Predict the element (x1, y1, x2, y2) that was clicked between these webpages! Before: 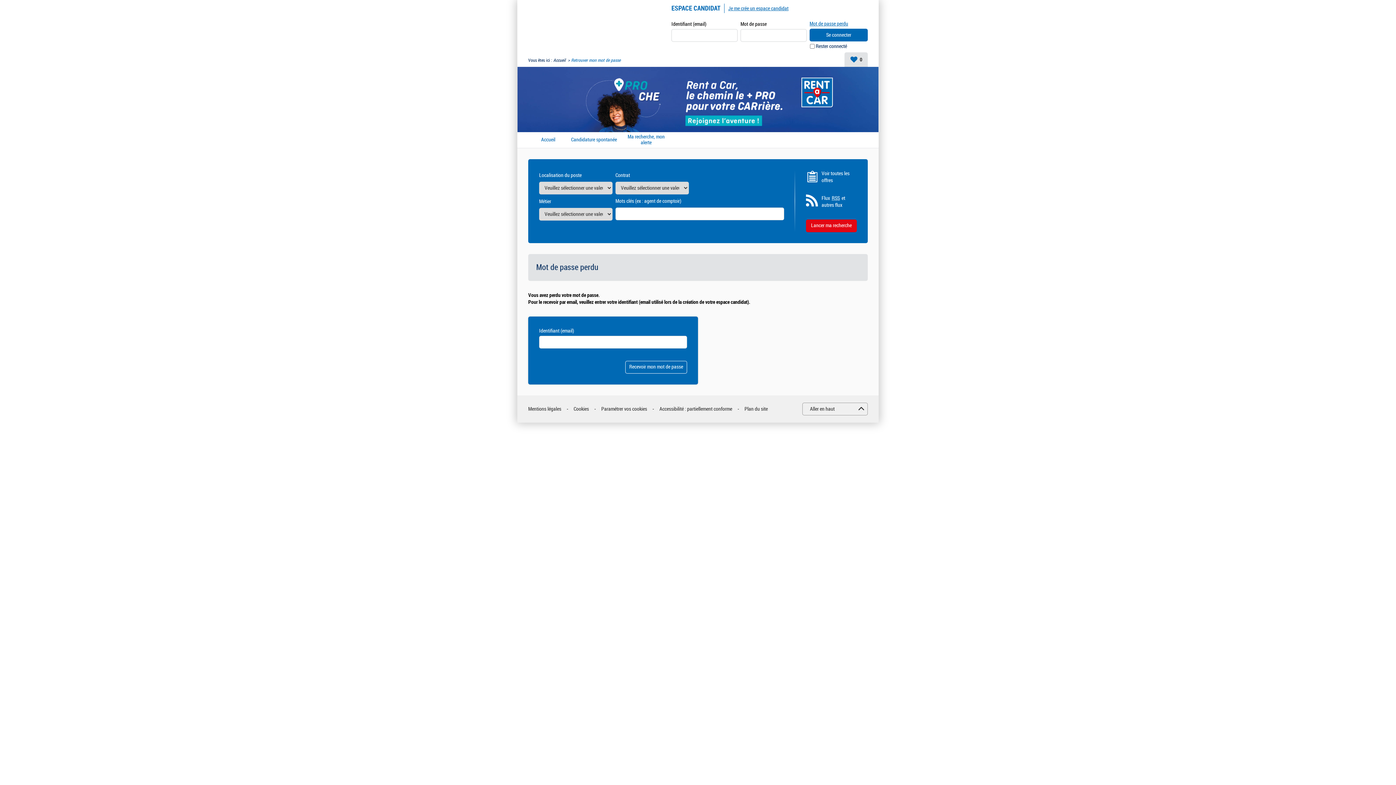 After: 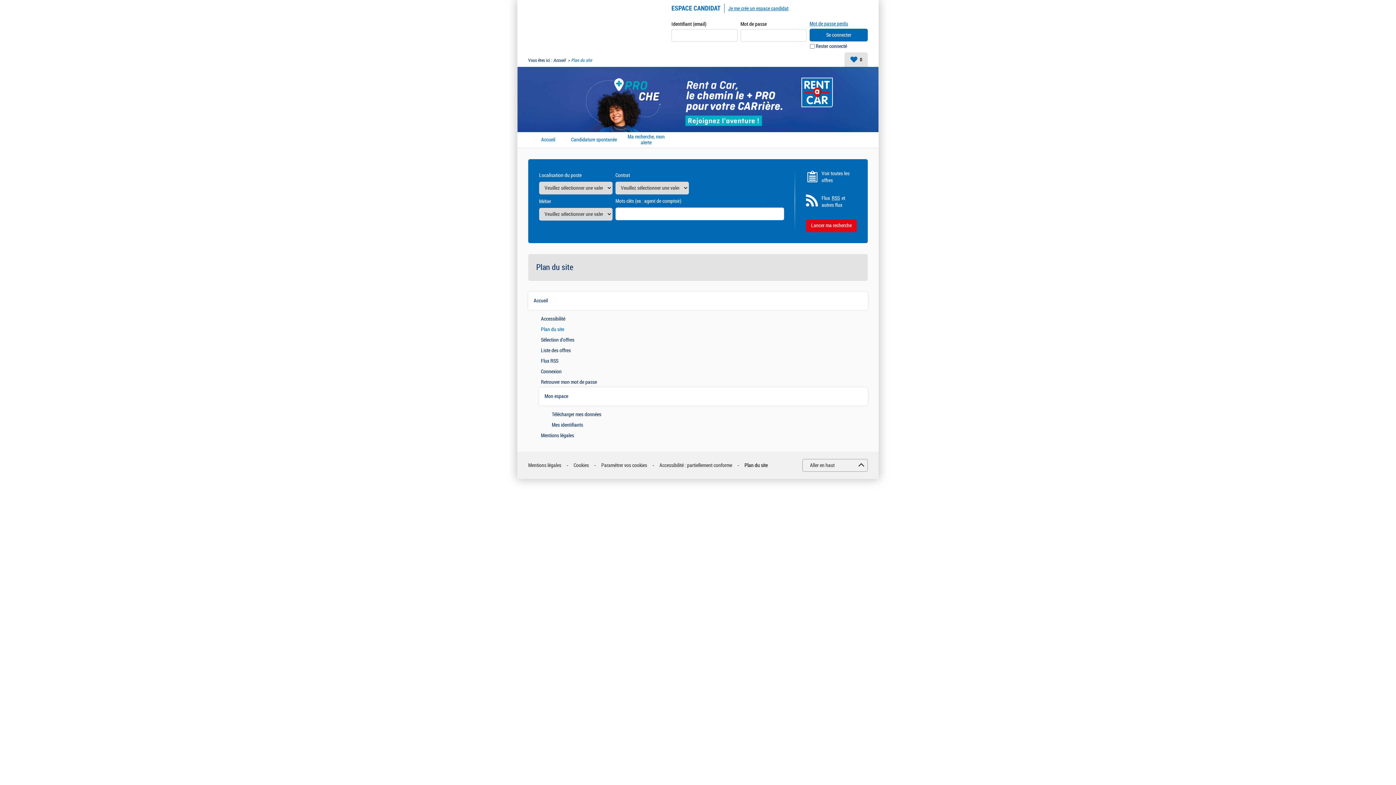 Action: label: Plan du site bbox: (744, 405, 768, 412)